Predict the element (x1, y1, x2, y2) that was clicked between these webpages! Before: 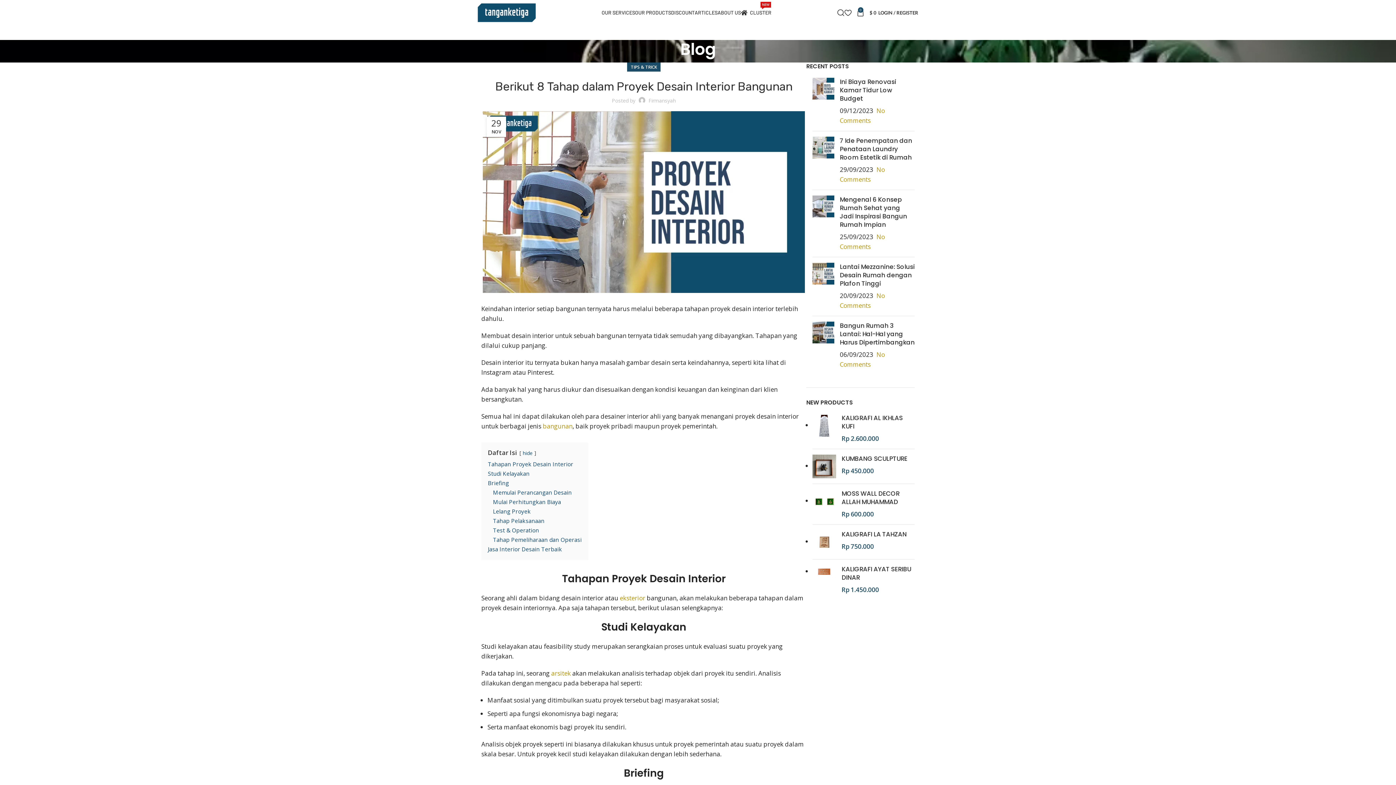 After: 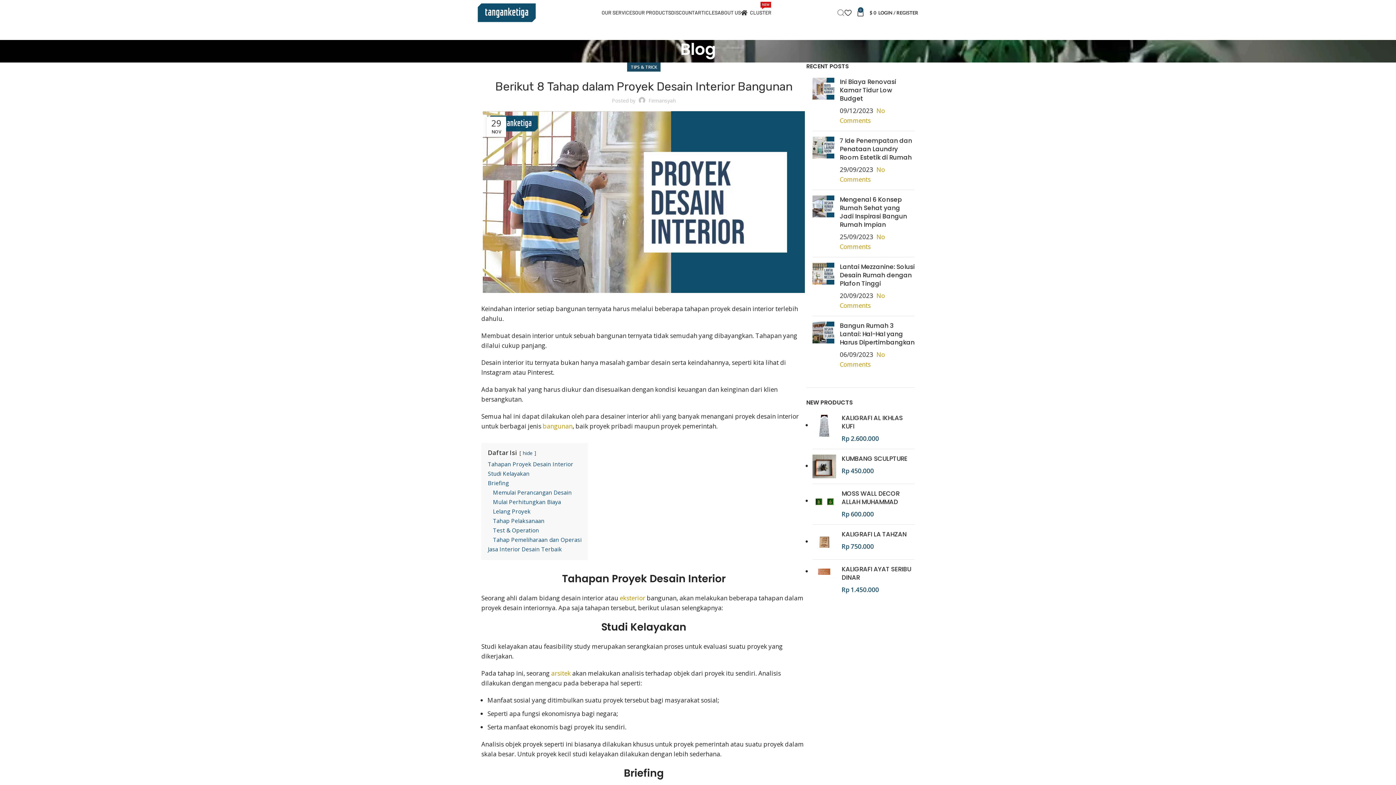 Action: label: Search bbox: (837, 5, 844, 20)